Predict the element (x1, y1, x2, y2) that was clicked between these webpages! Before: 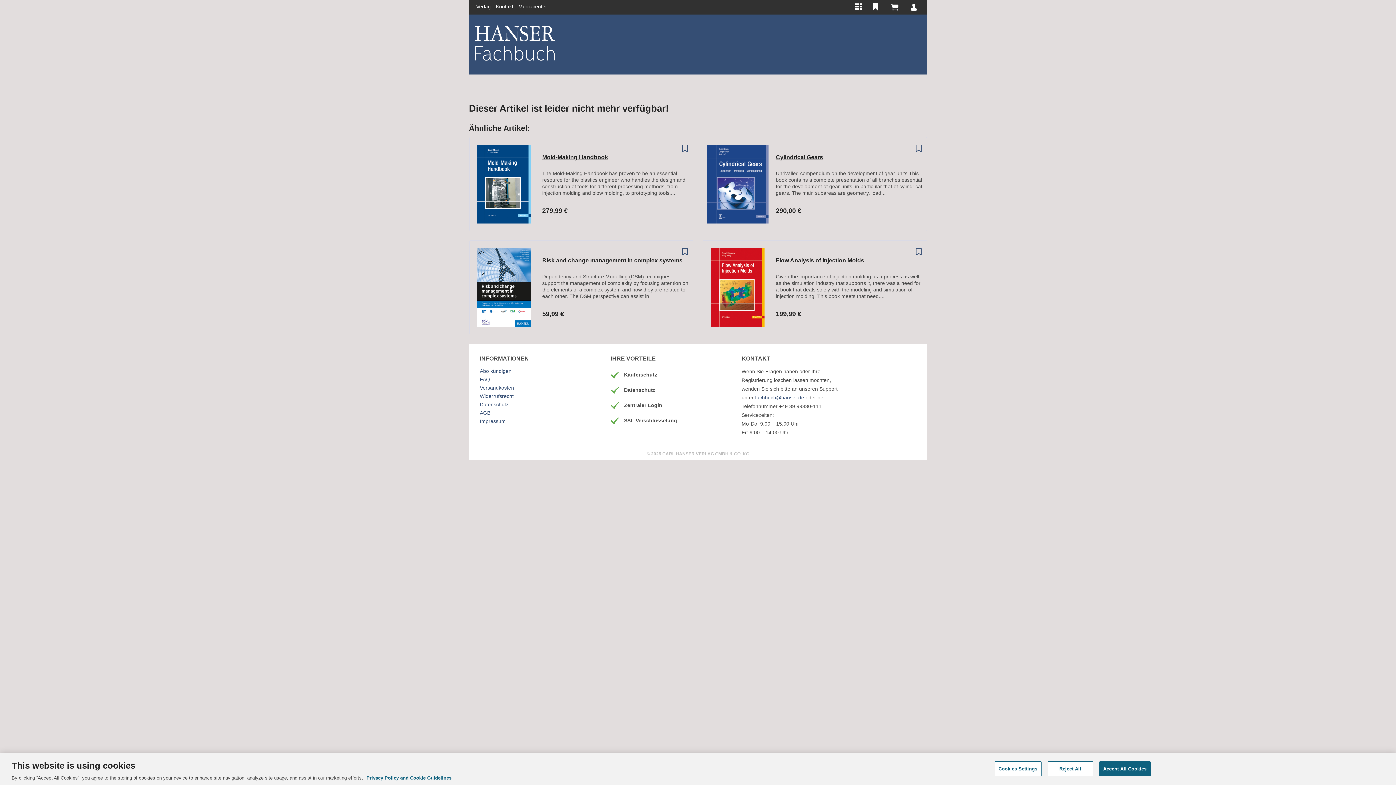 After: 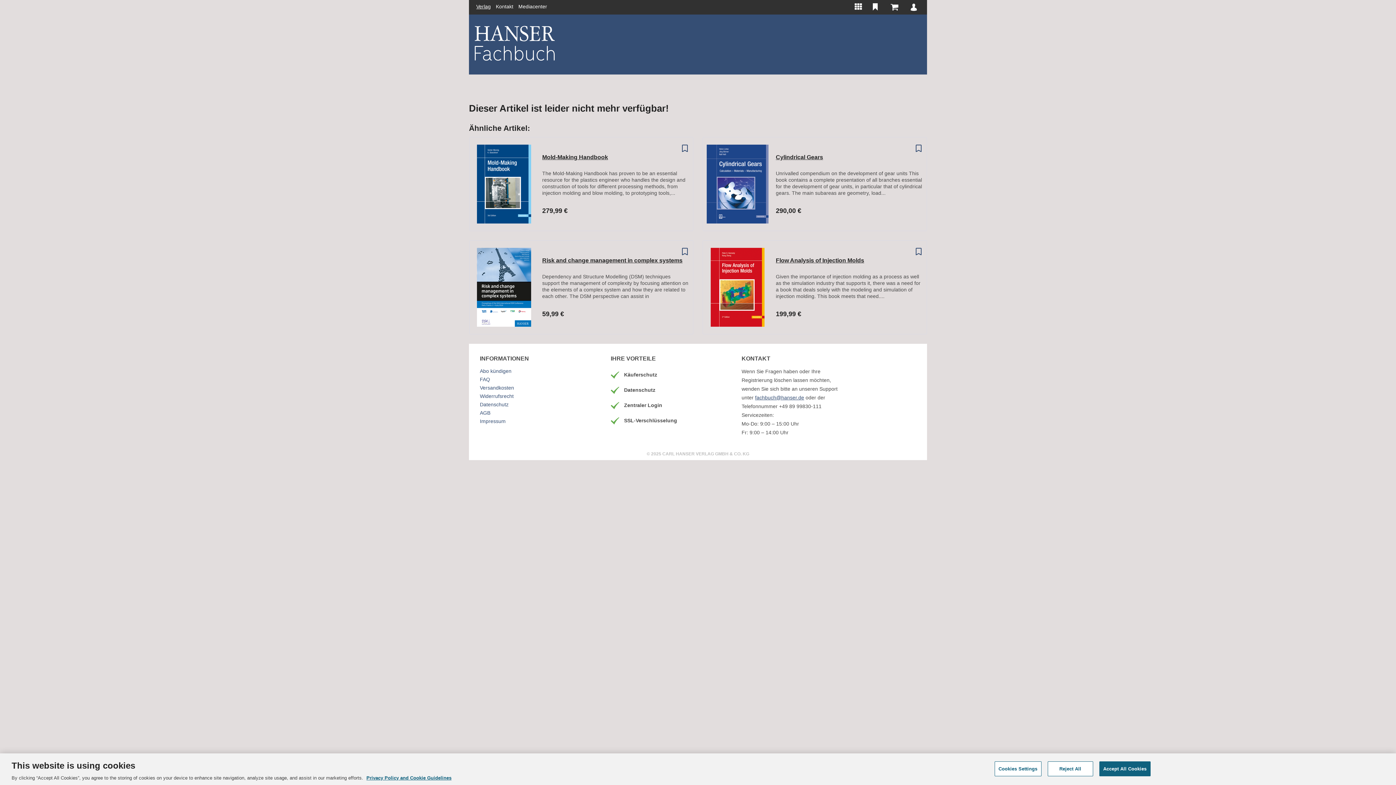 Action: bbox: (476, 3, 490, 9) label: Verlag